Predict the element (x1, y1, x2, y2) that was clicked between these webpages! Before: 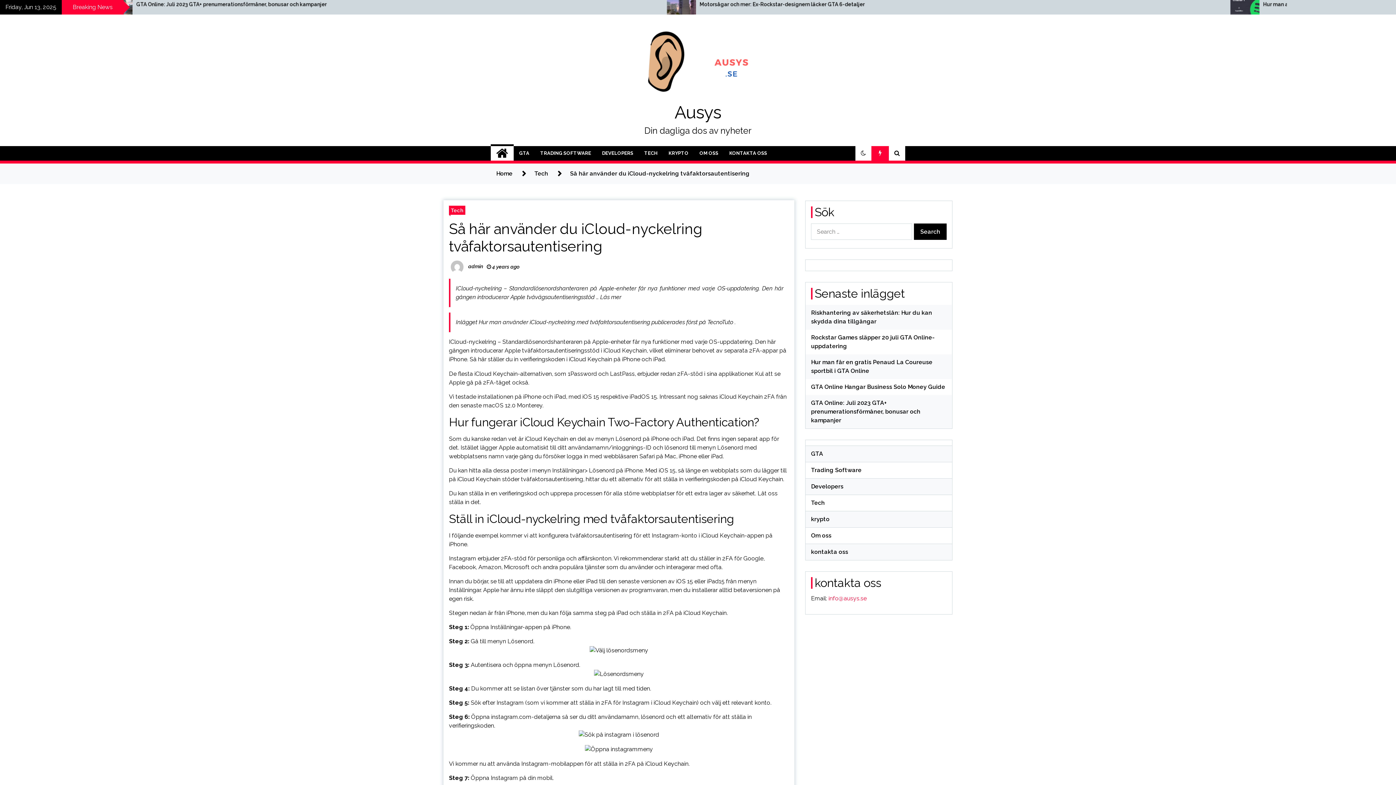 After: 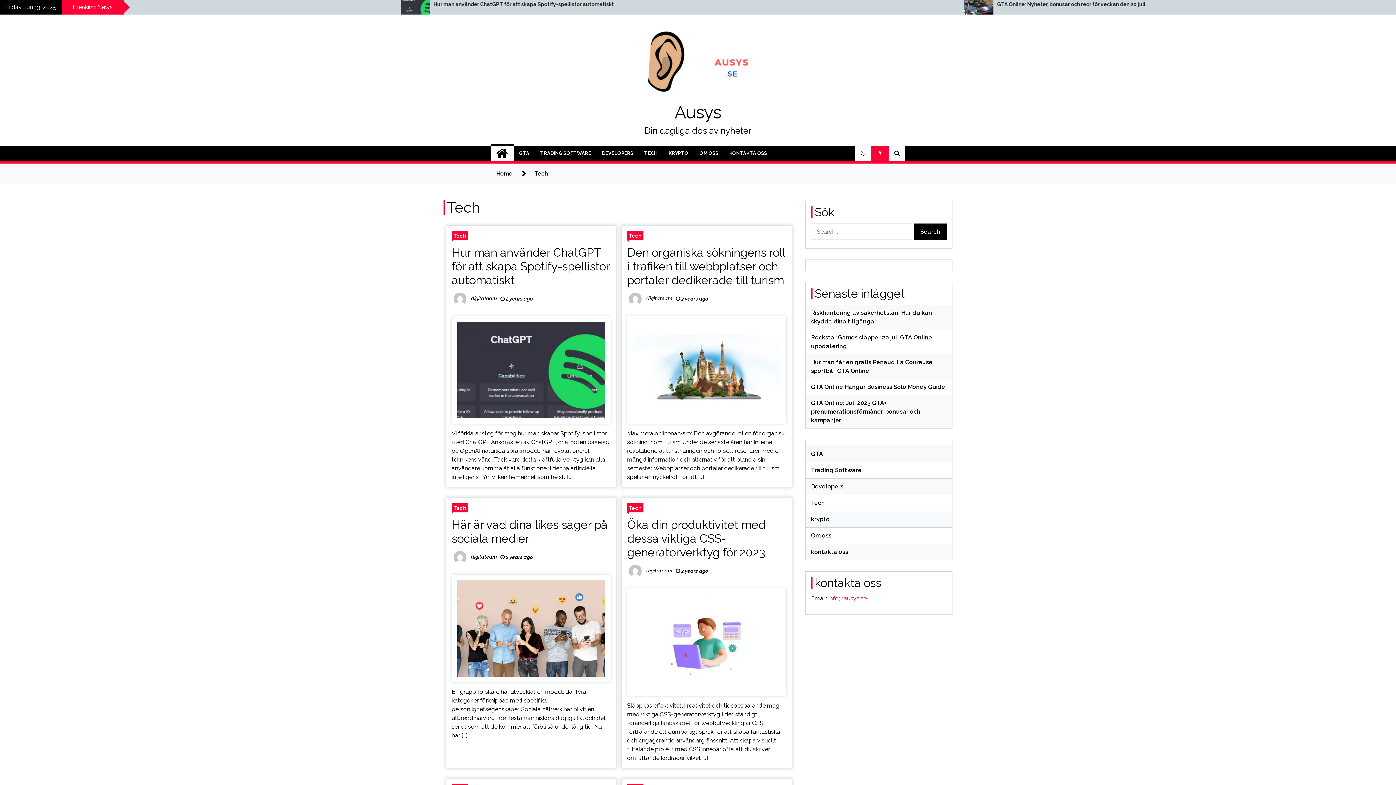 Action: bbox: (811, 499, 825, 506) label: Tech